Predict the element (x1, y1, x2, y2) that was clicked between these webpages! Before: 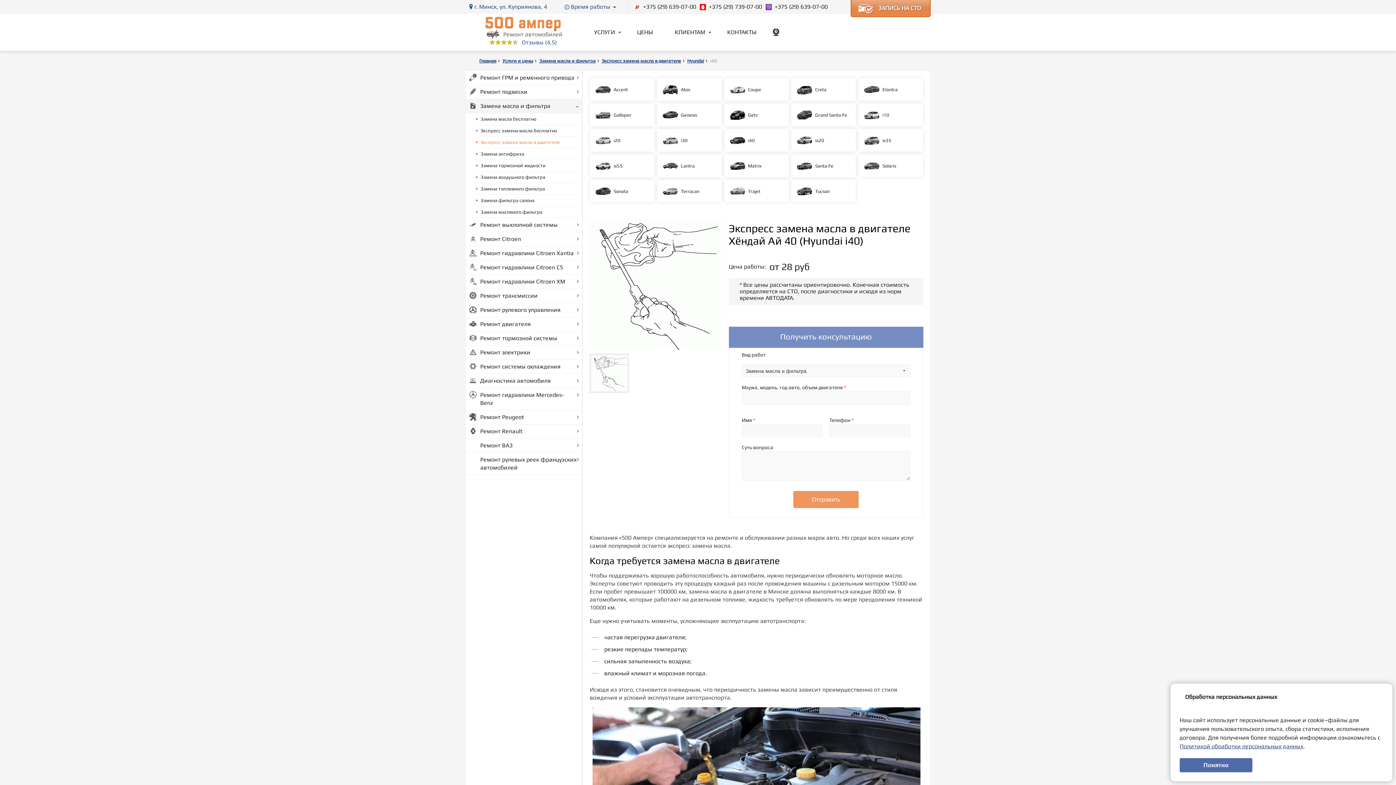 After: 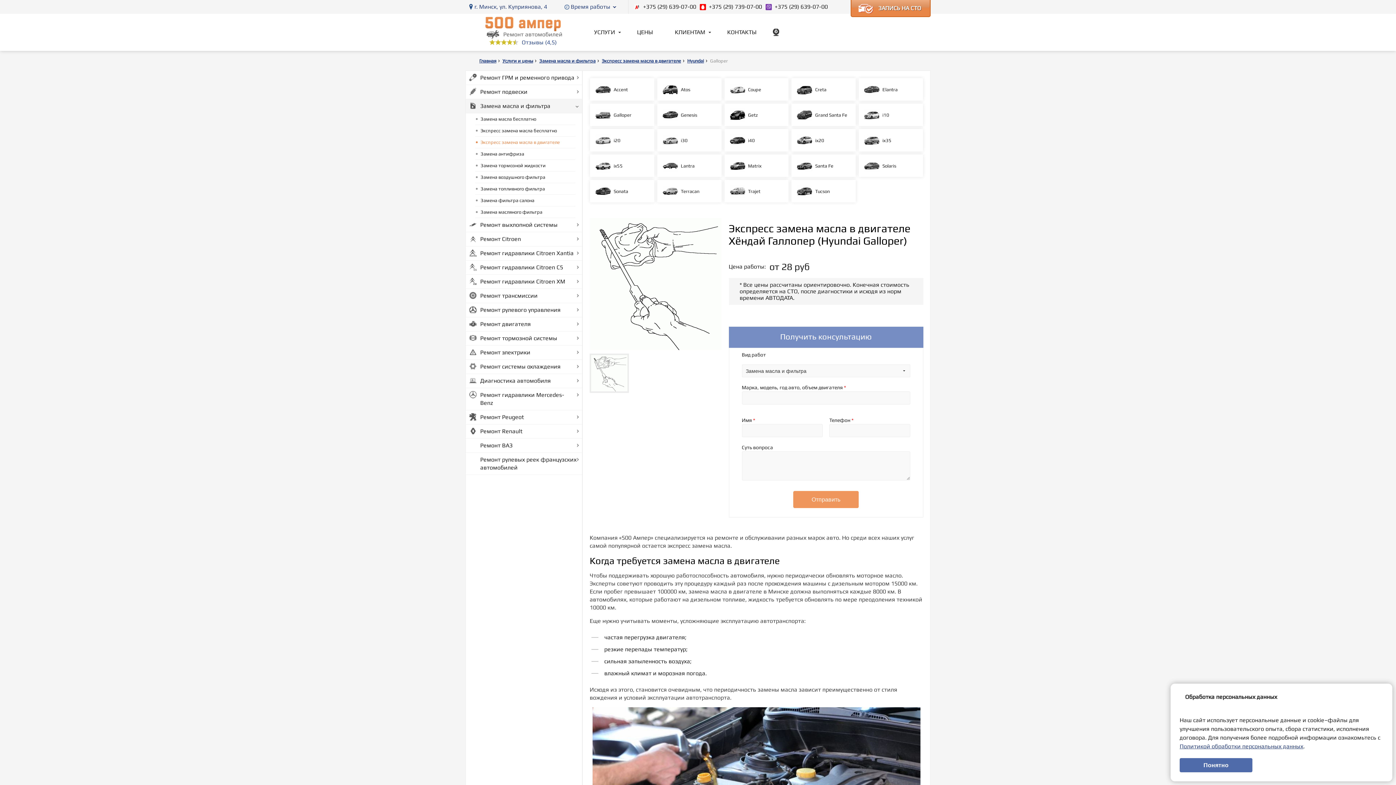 Action: bbox: (590, 103, 654, 126) label: Galloper